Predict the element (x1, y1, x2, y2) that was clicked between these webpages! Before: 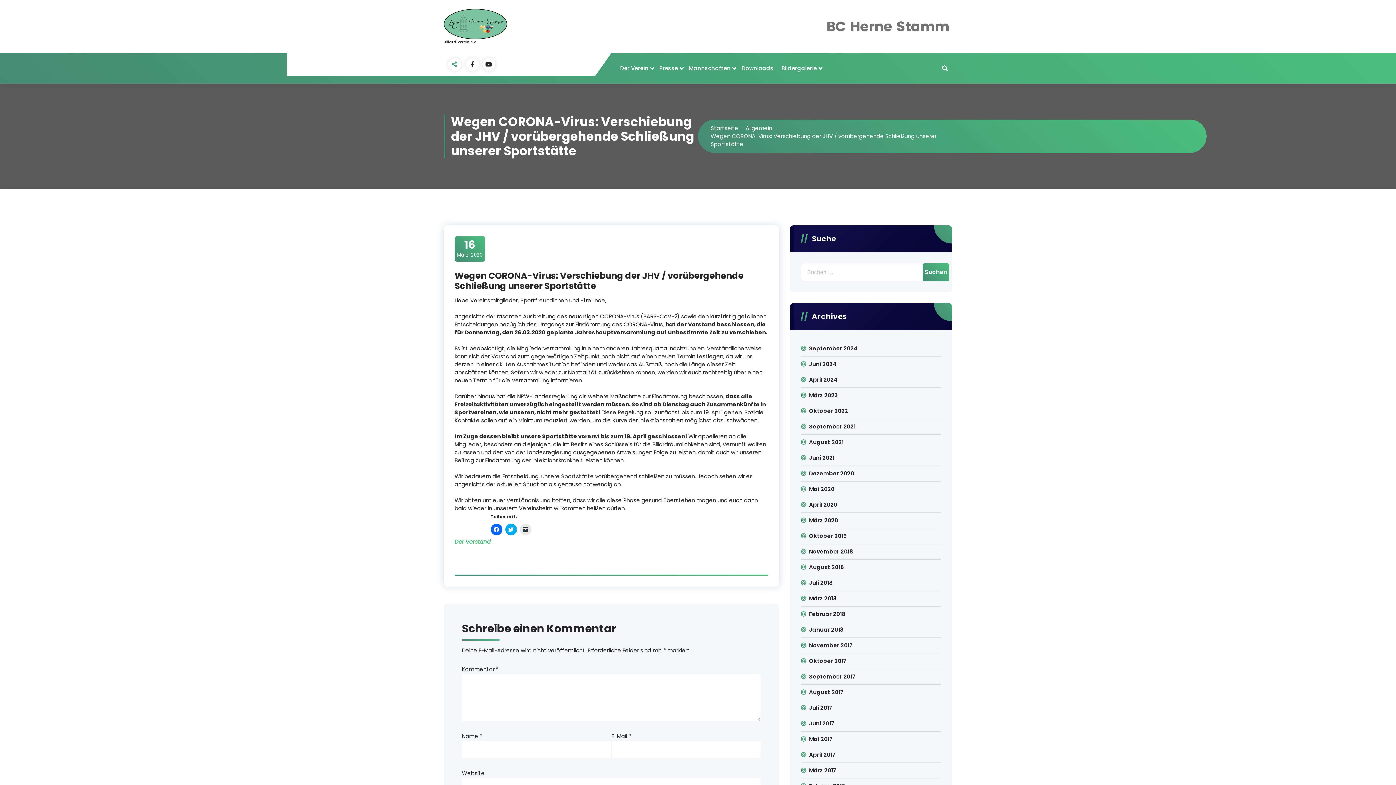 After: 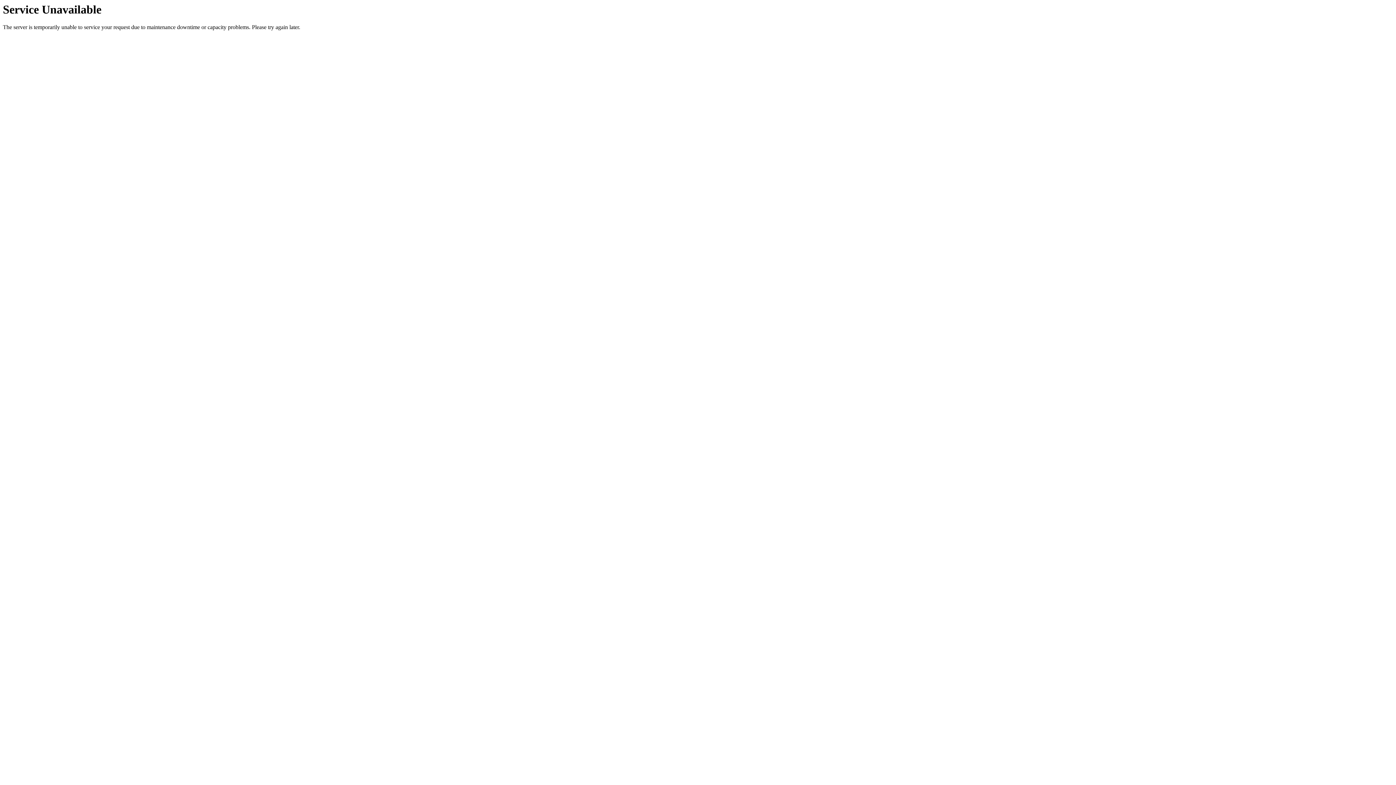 Action: bbox: (809, 344, 858, 352) label: September 2024